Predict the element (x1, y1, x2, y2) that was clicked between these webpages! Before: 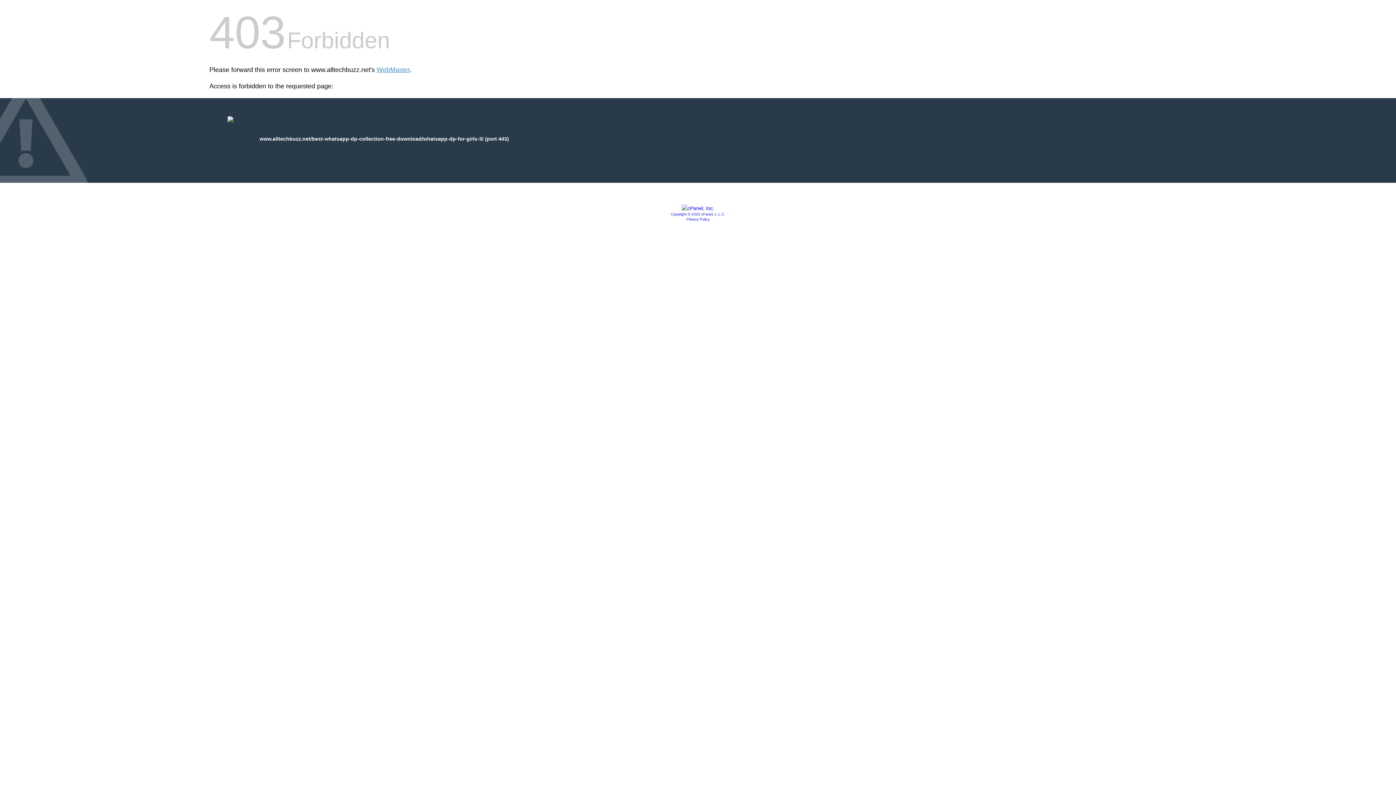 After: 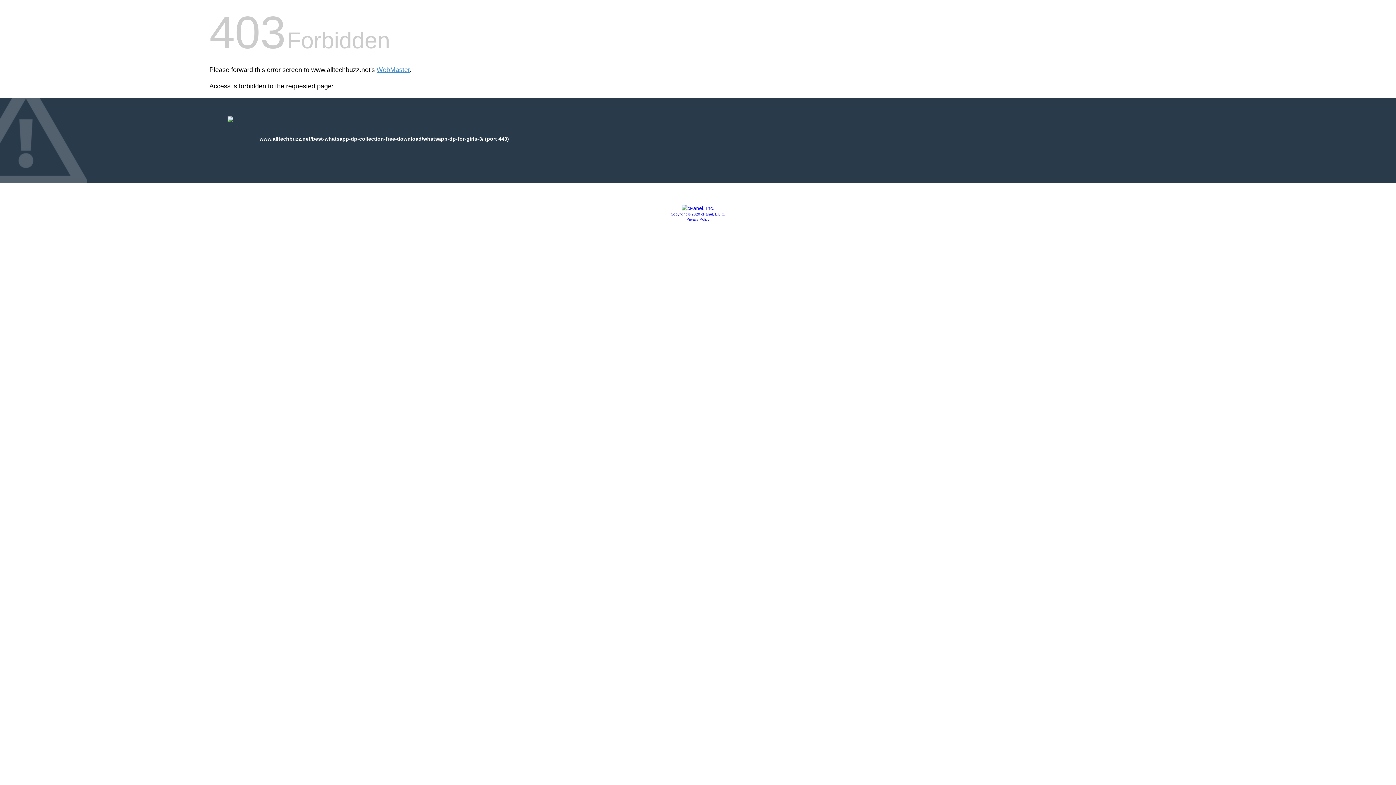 Action: bbox: (670, 212, 725, 216) label: Copyright © 2020 cPanel, L.L.C.